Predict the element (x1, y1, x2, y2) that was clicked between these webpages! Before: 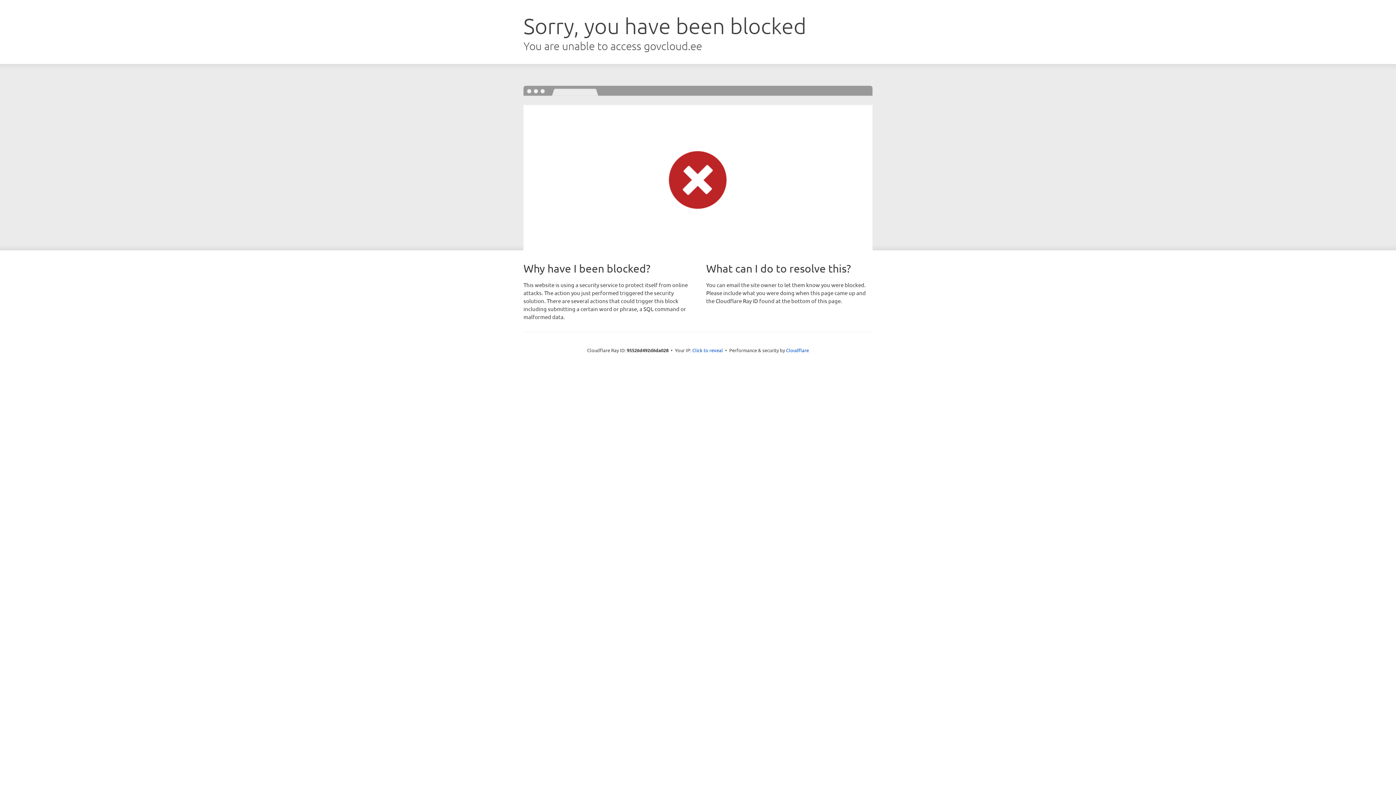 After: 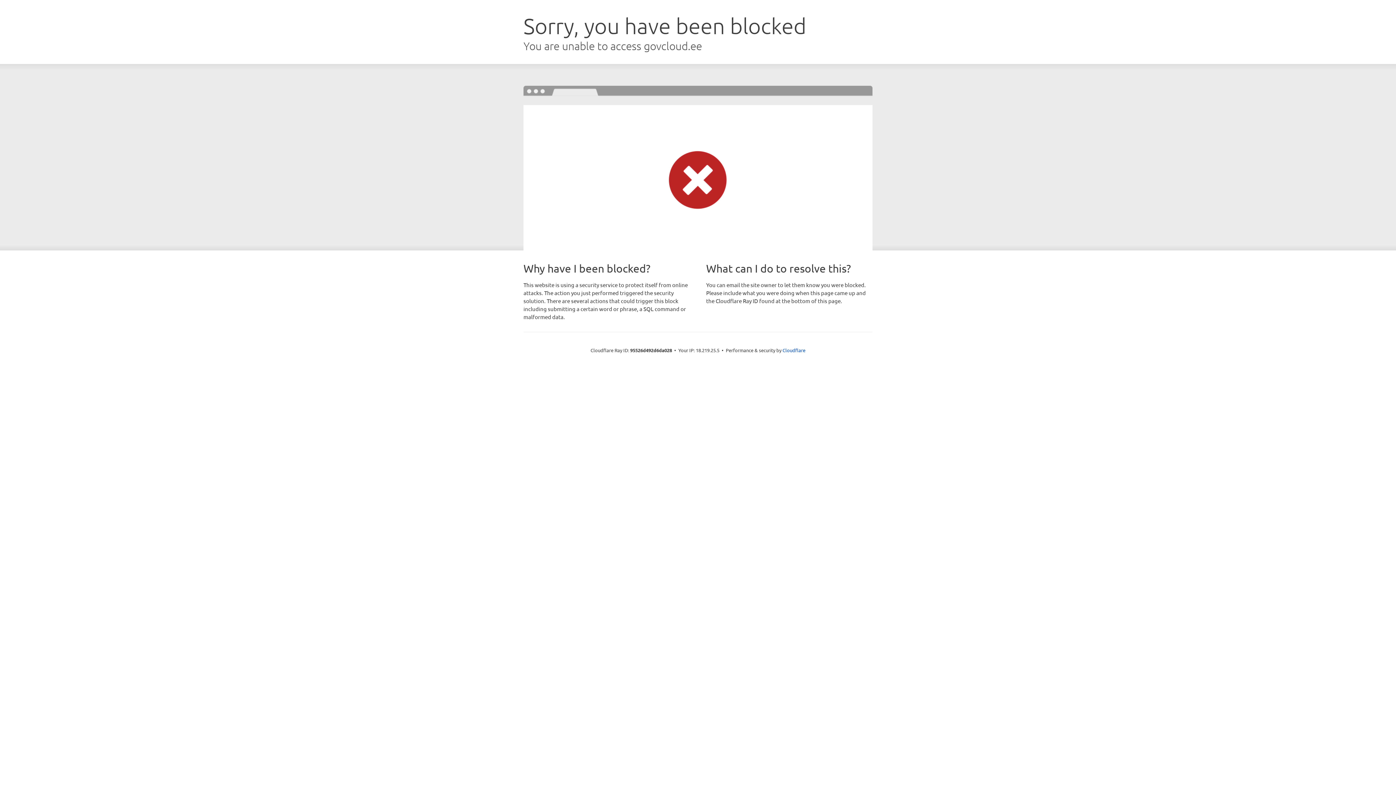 Action: bbox: (692, 346, 723, 353) label: Click to reveal